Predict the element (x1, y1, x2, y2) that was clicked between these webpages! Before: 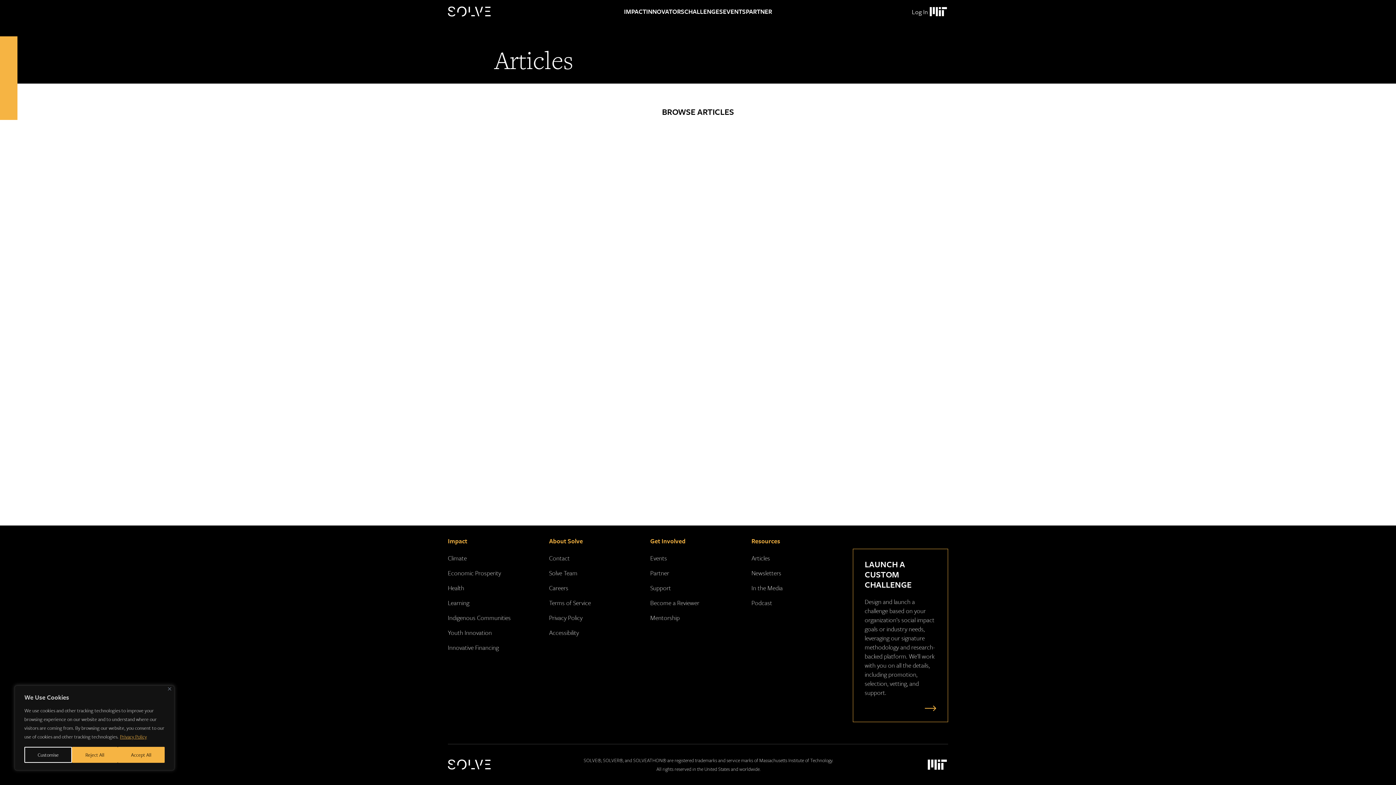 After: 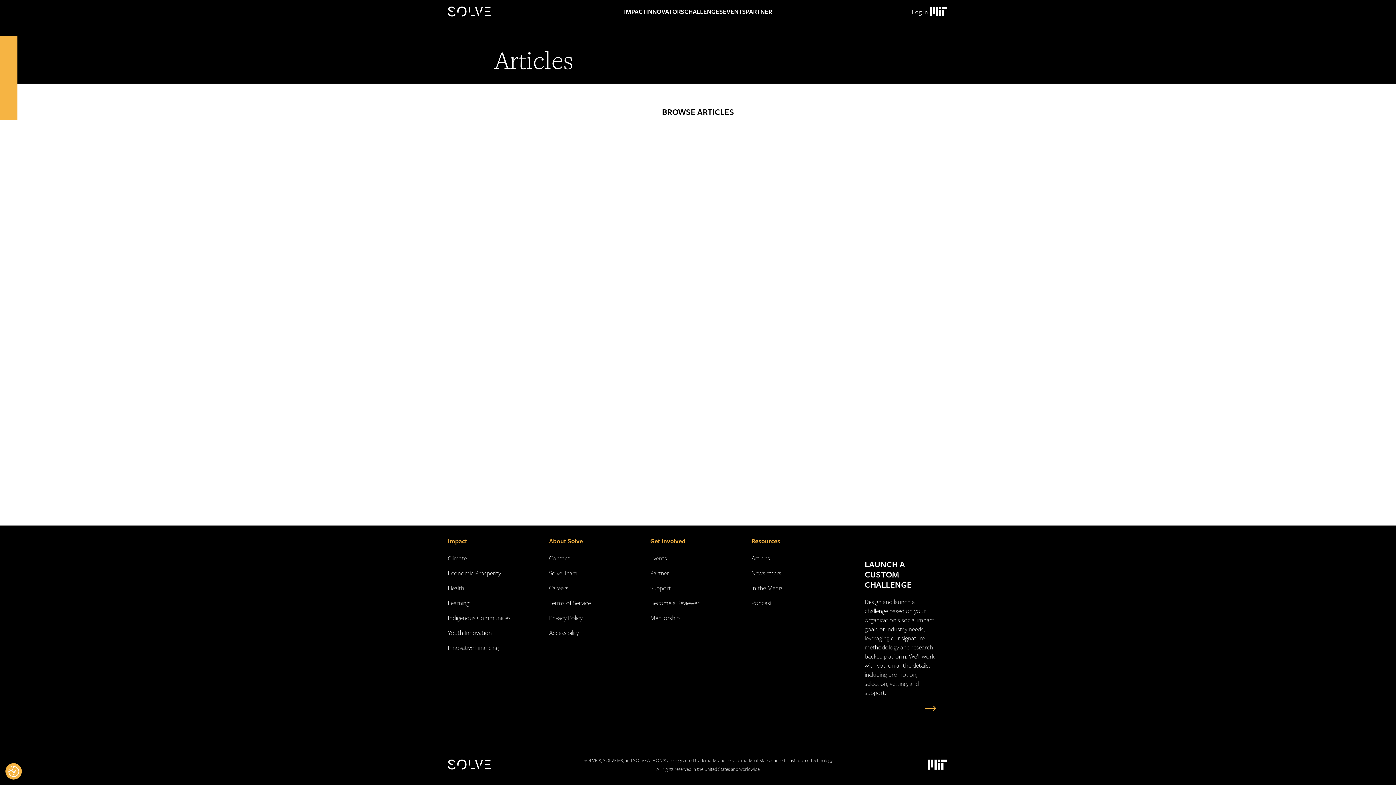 Action: label: Close bbox: (168, 687, 171, 690)